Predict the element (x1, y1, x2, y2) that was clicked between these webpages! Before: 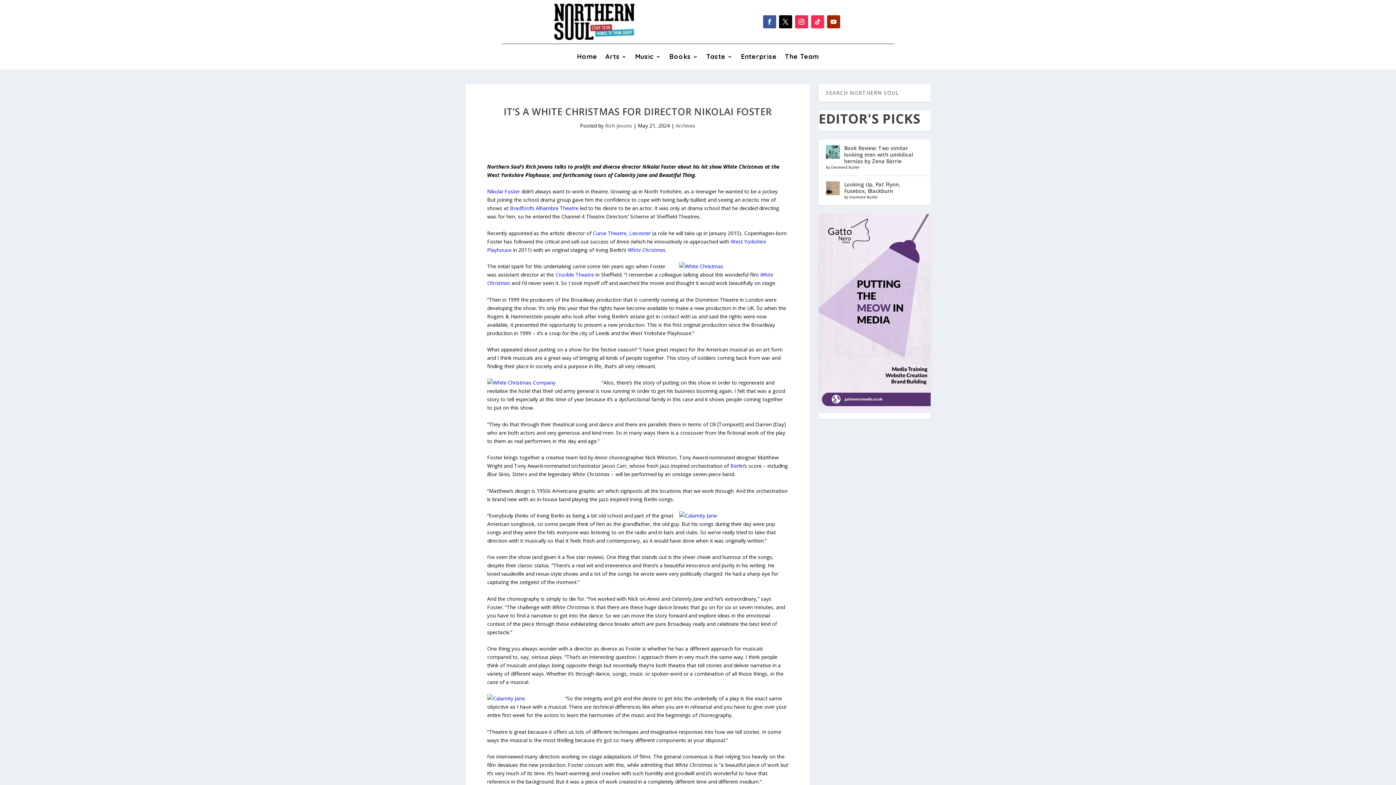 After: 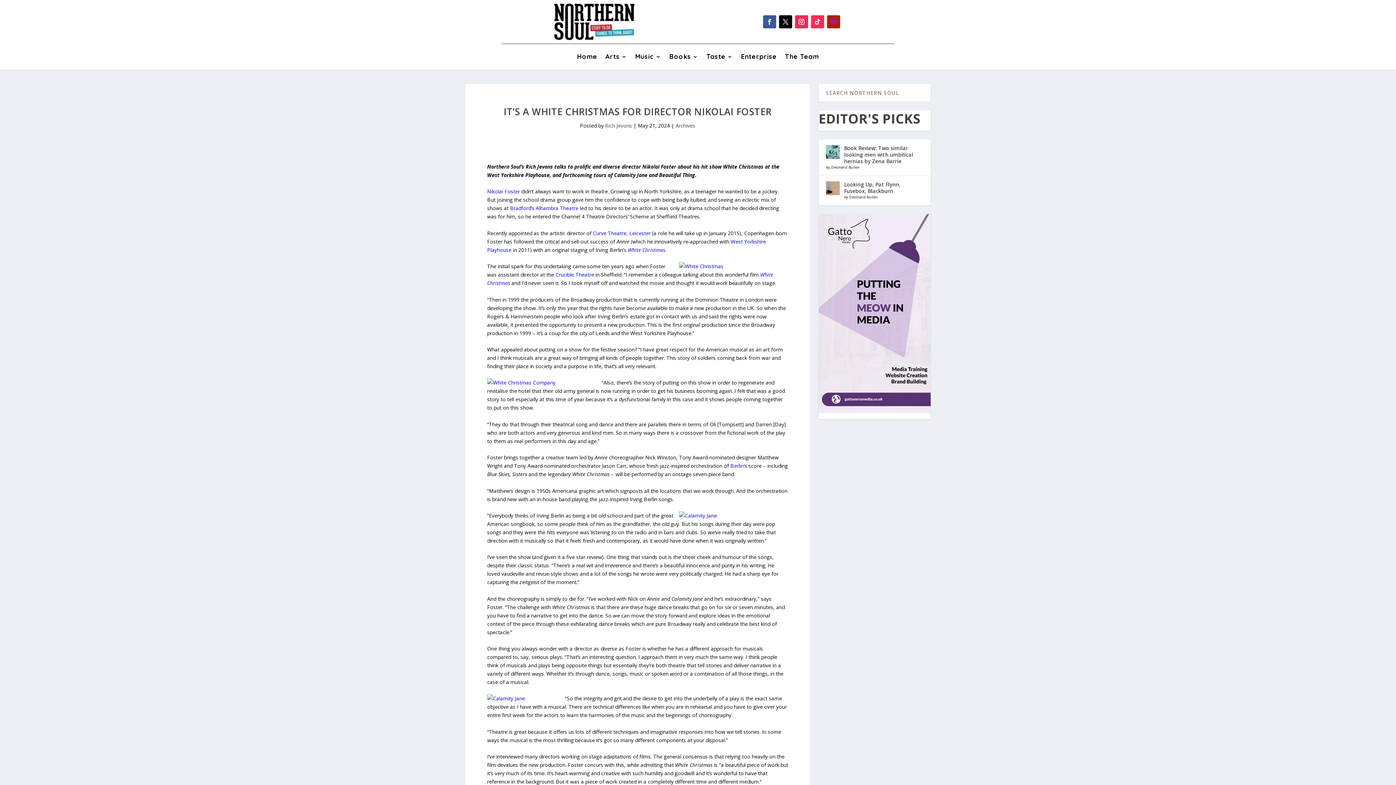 Action: bbox: (827, 15, 840, 28)